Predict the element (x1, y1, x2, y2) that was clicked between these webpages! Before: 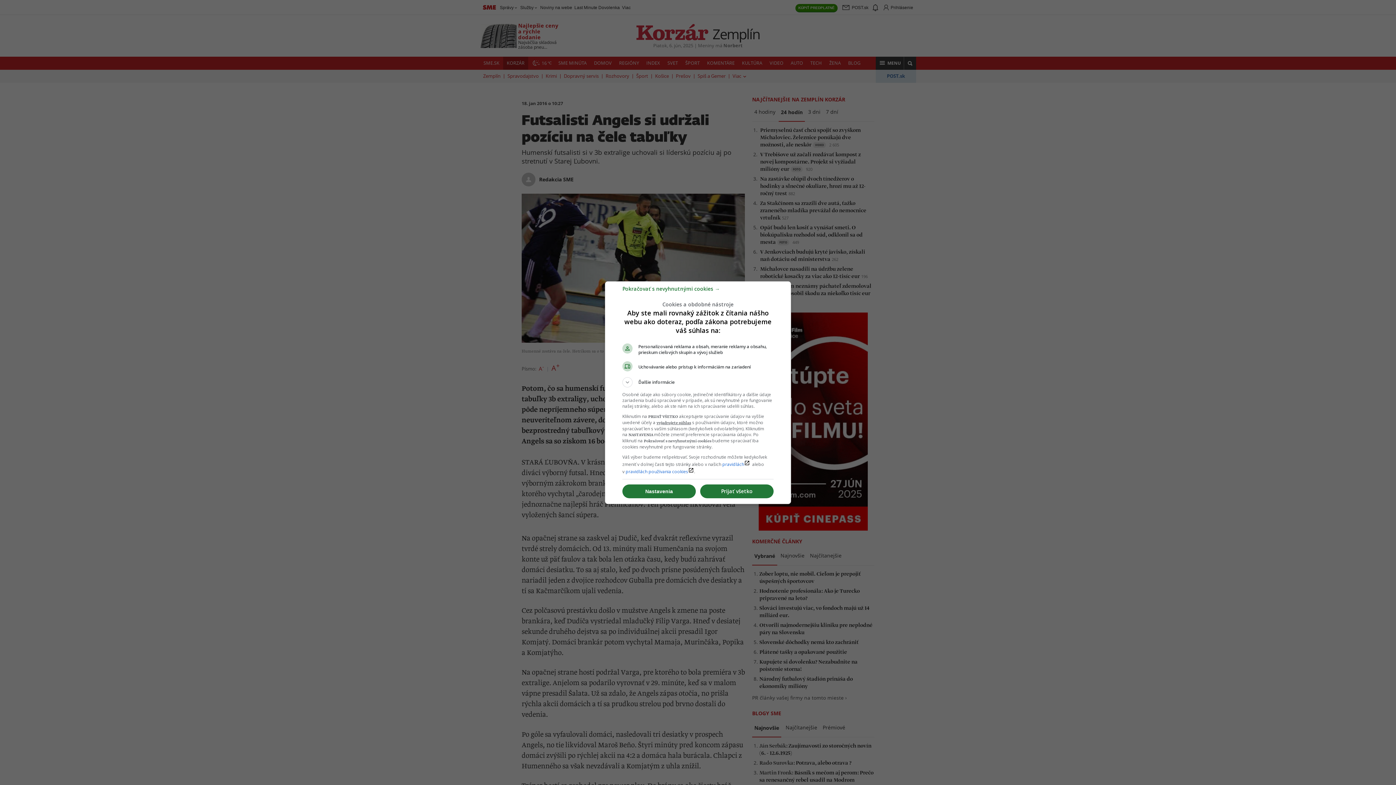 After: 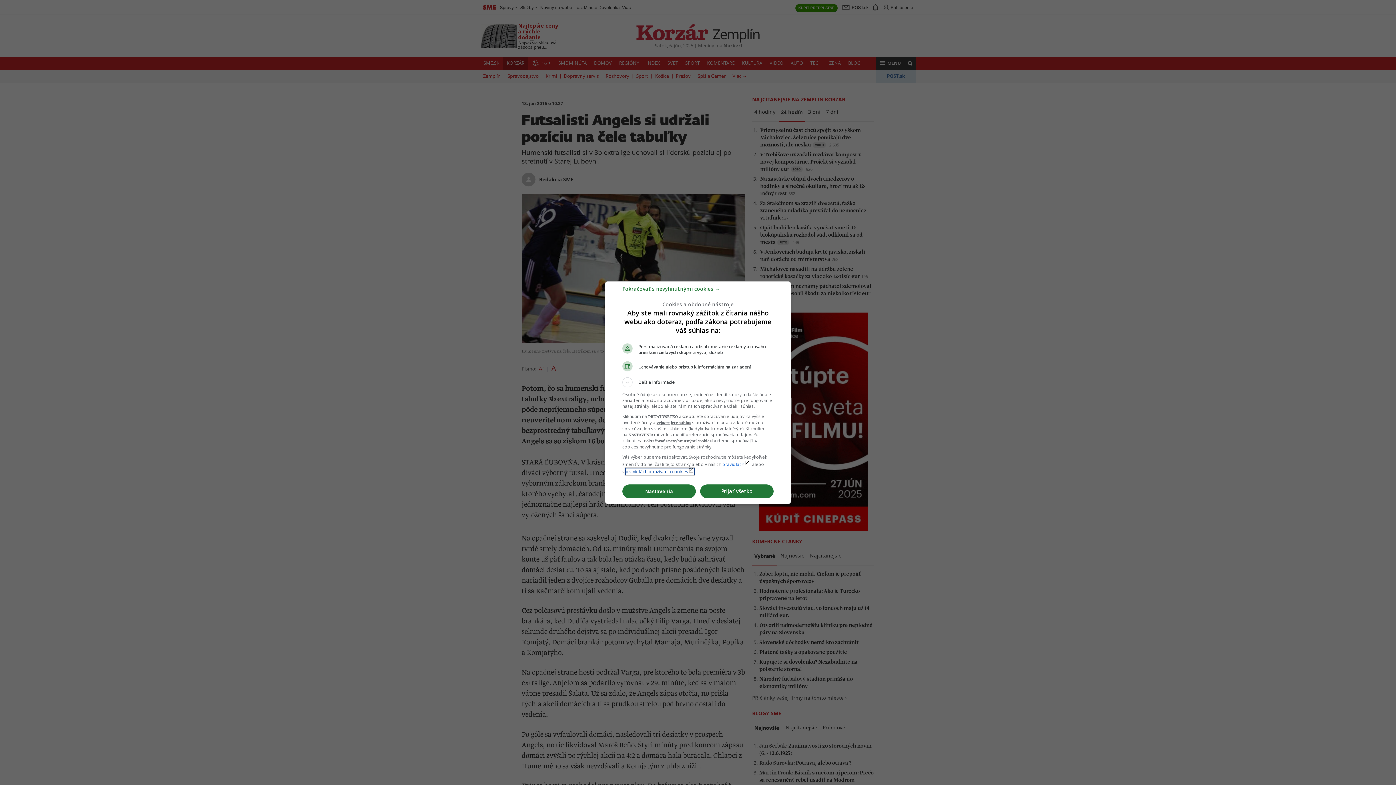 Action: label: pravidlách používania cookieslaunch bbox: (625, 468, 694, 474)